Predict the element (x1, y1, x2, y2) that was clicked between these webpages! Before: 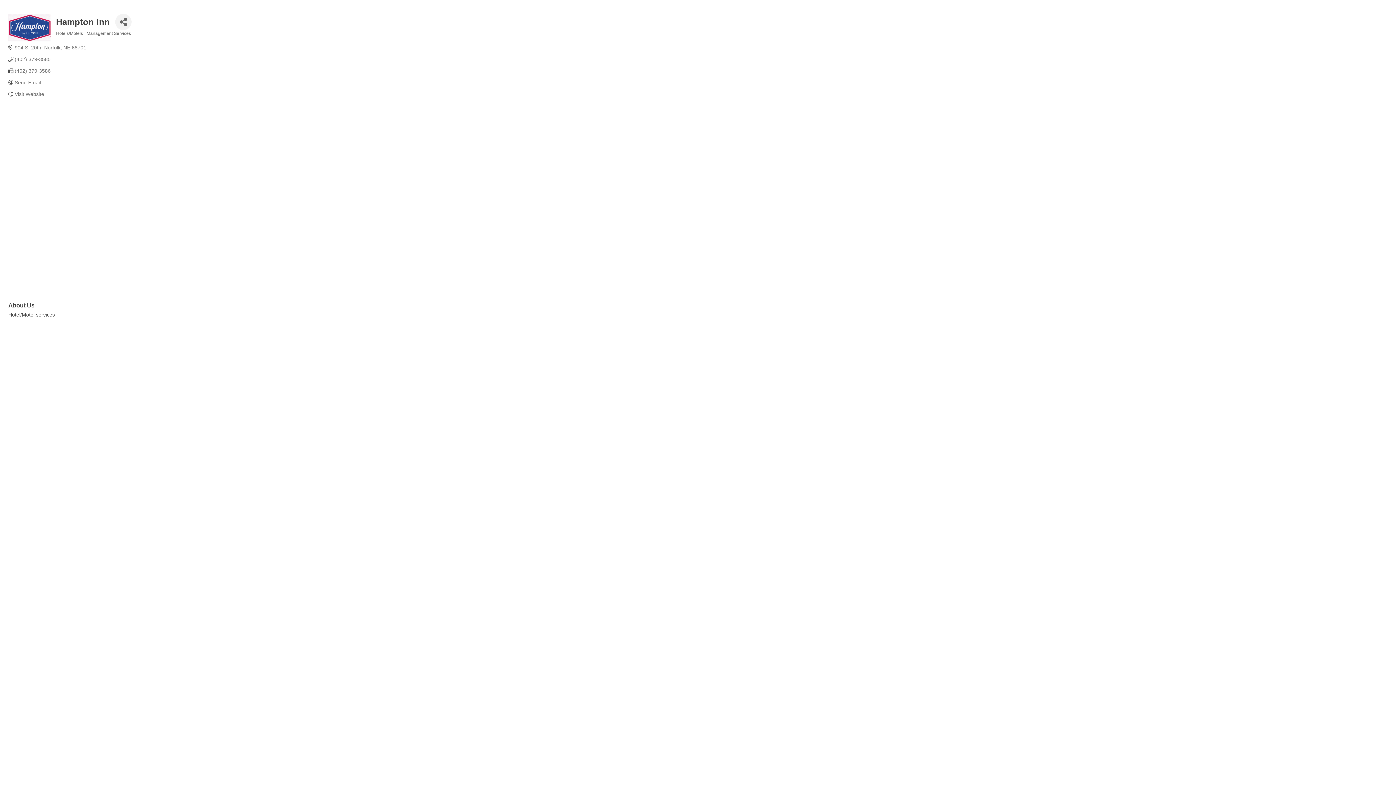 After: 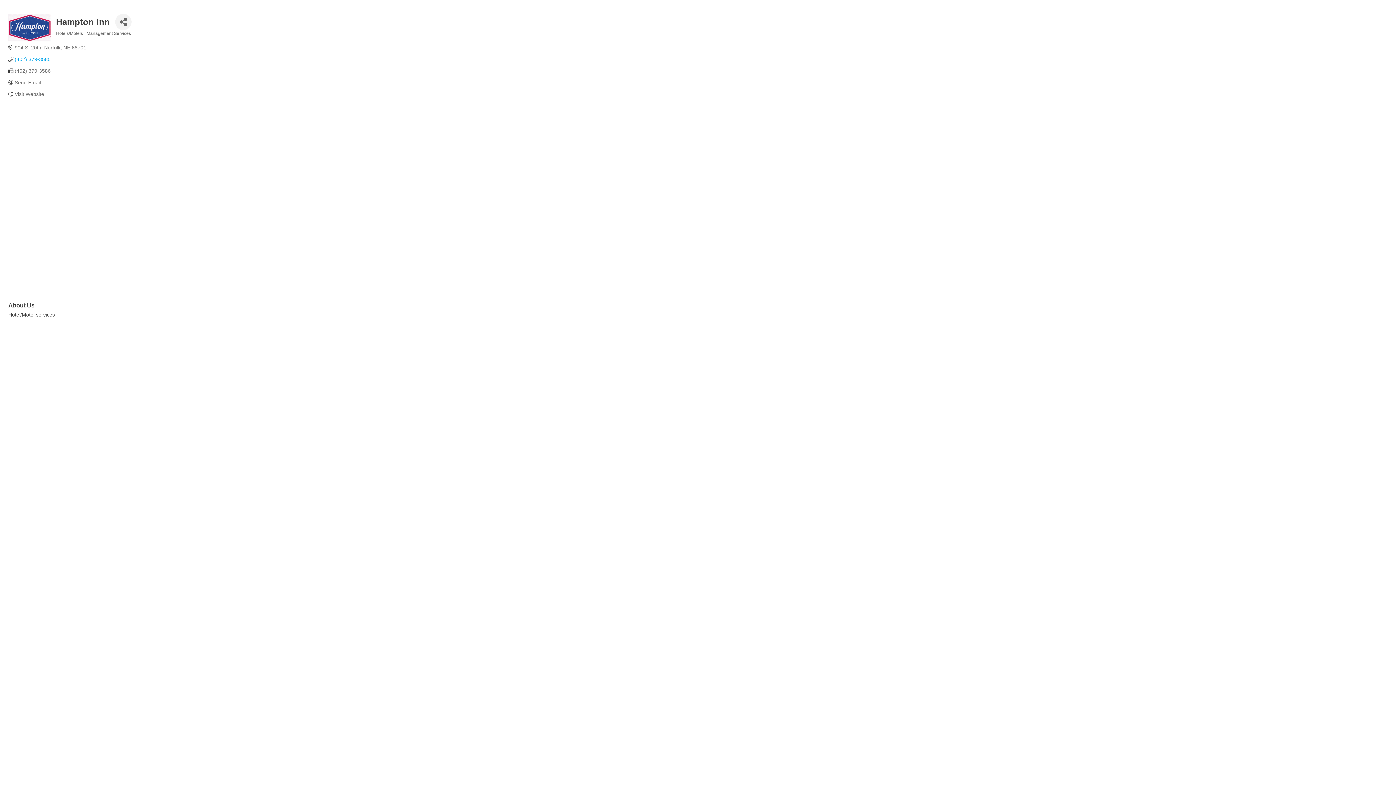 Action: label: (402) 379-3585 bbox: (14, 56, 50, 62)